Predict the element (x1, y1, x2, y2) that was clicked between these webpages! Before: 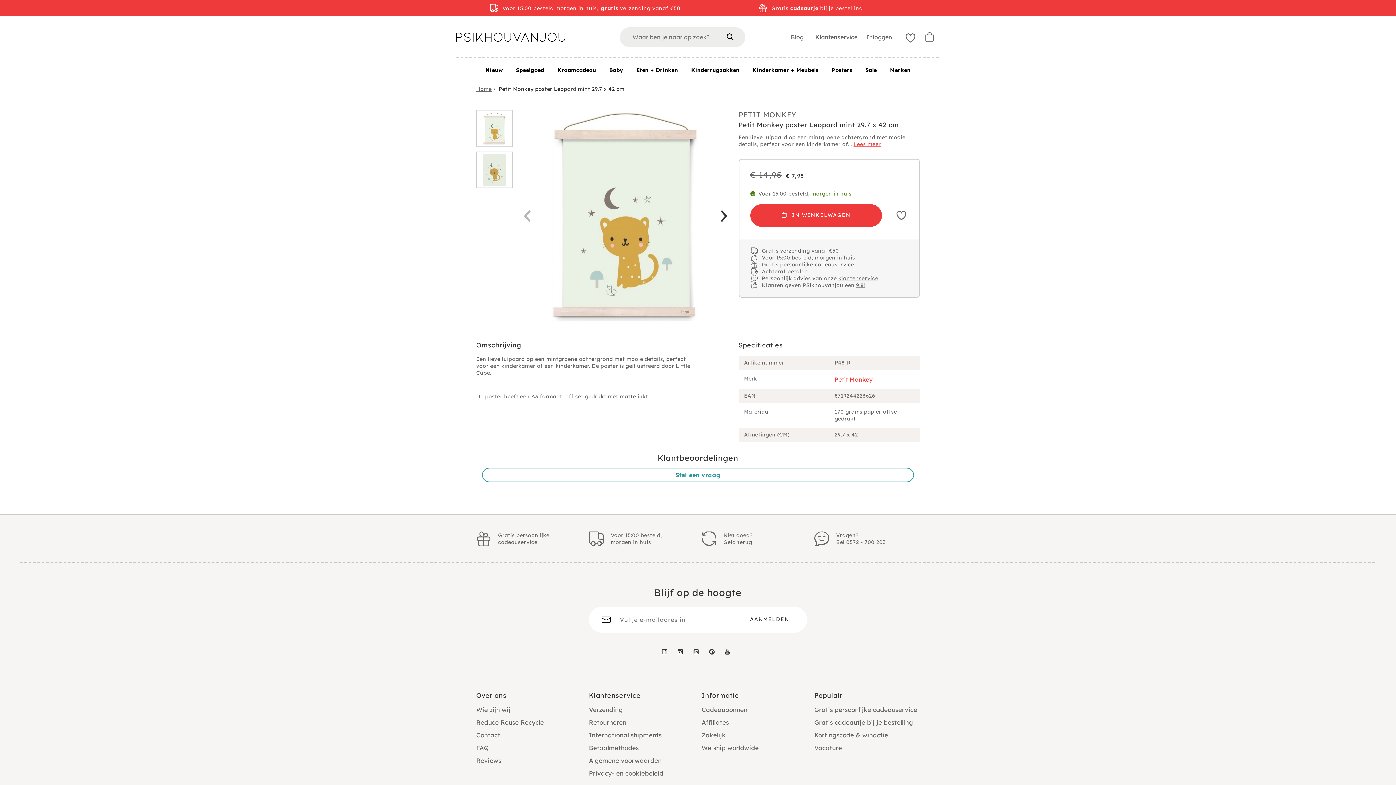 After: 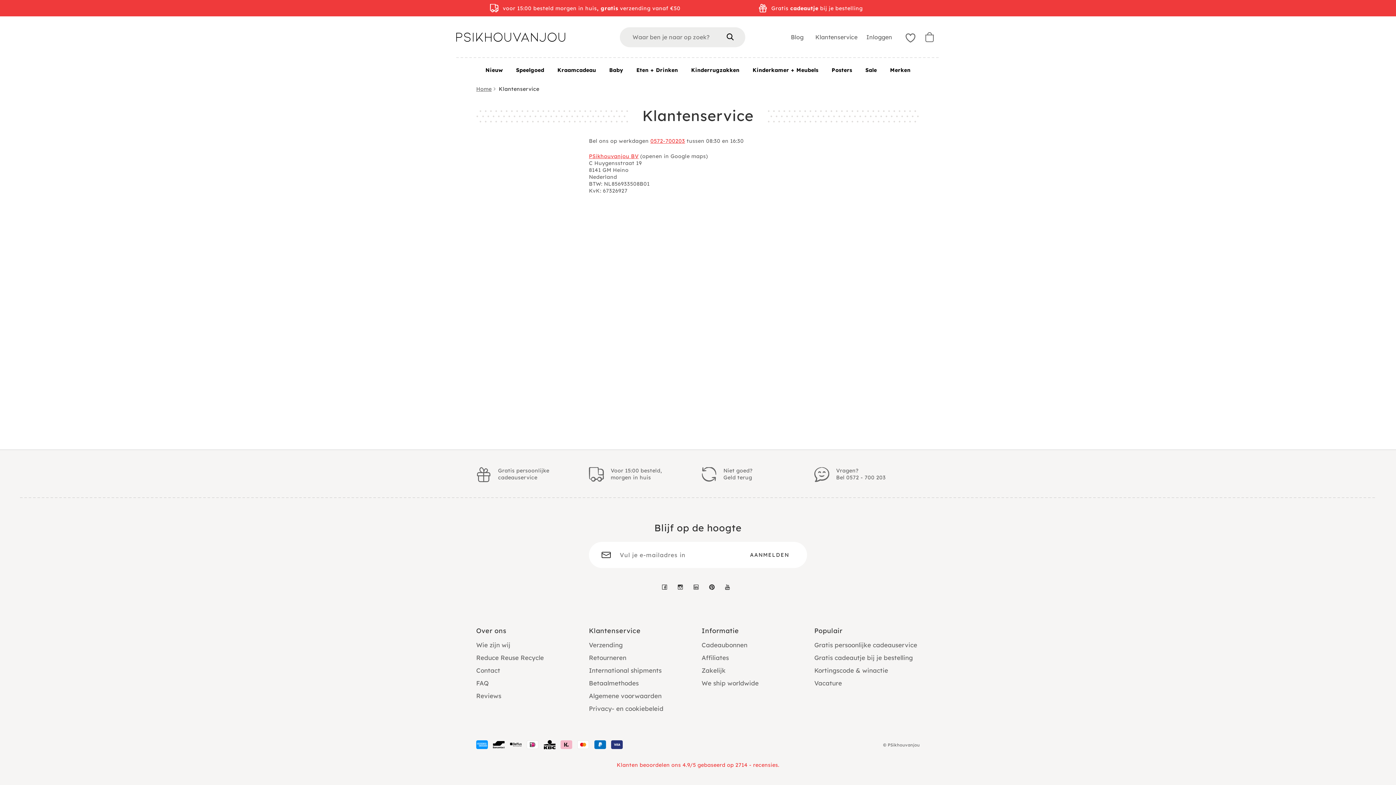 Action: label: klantenservice bbox: (838, 275, 878, 281)